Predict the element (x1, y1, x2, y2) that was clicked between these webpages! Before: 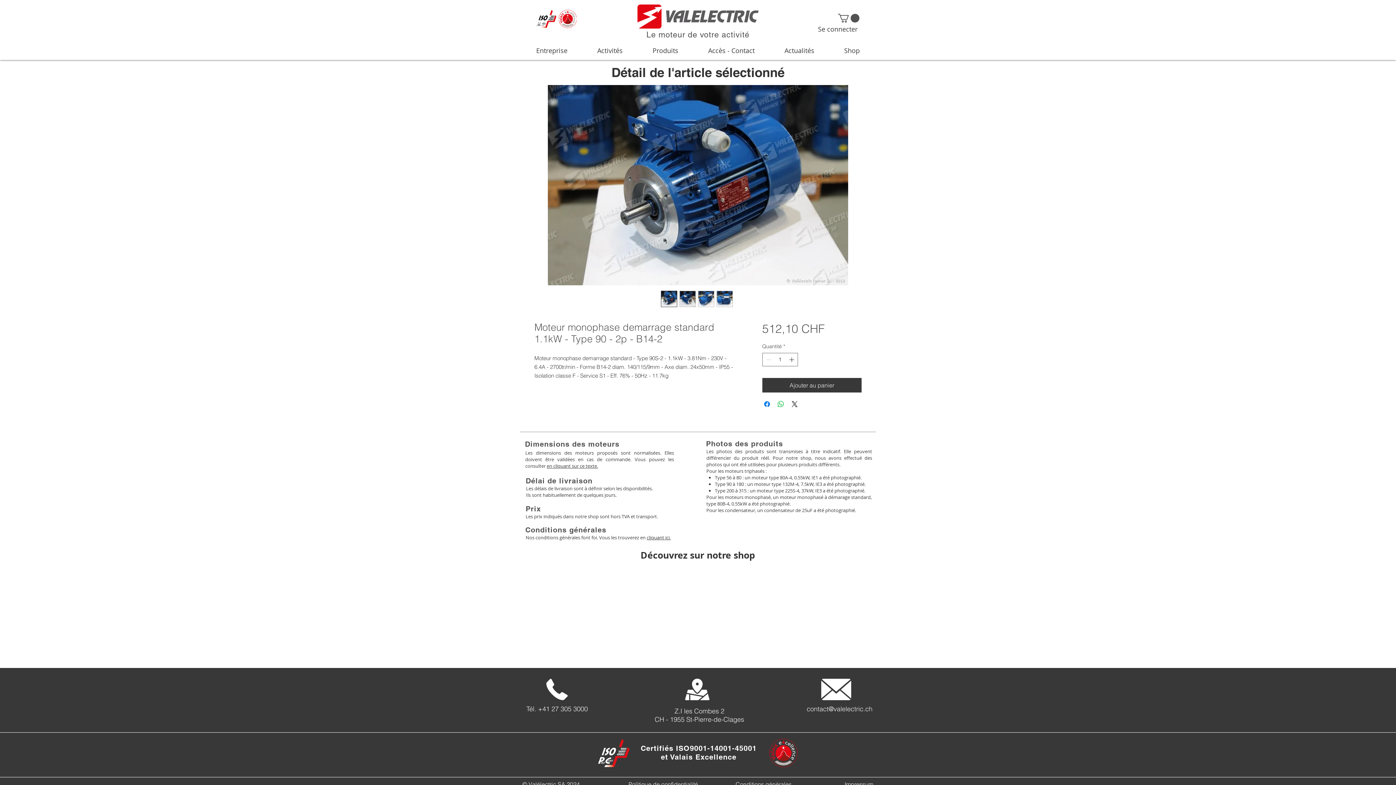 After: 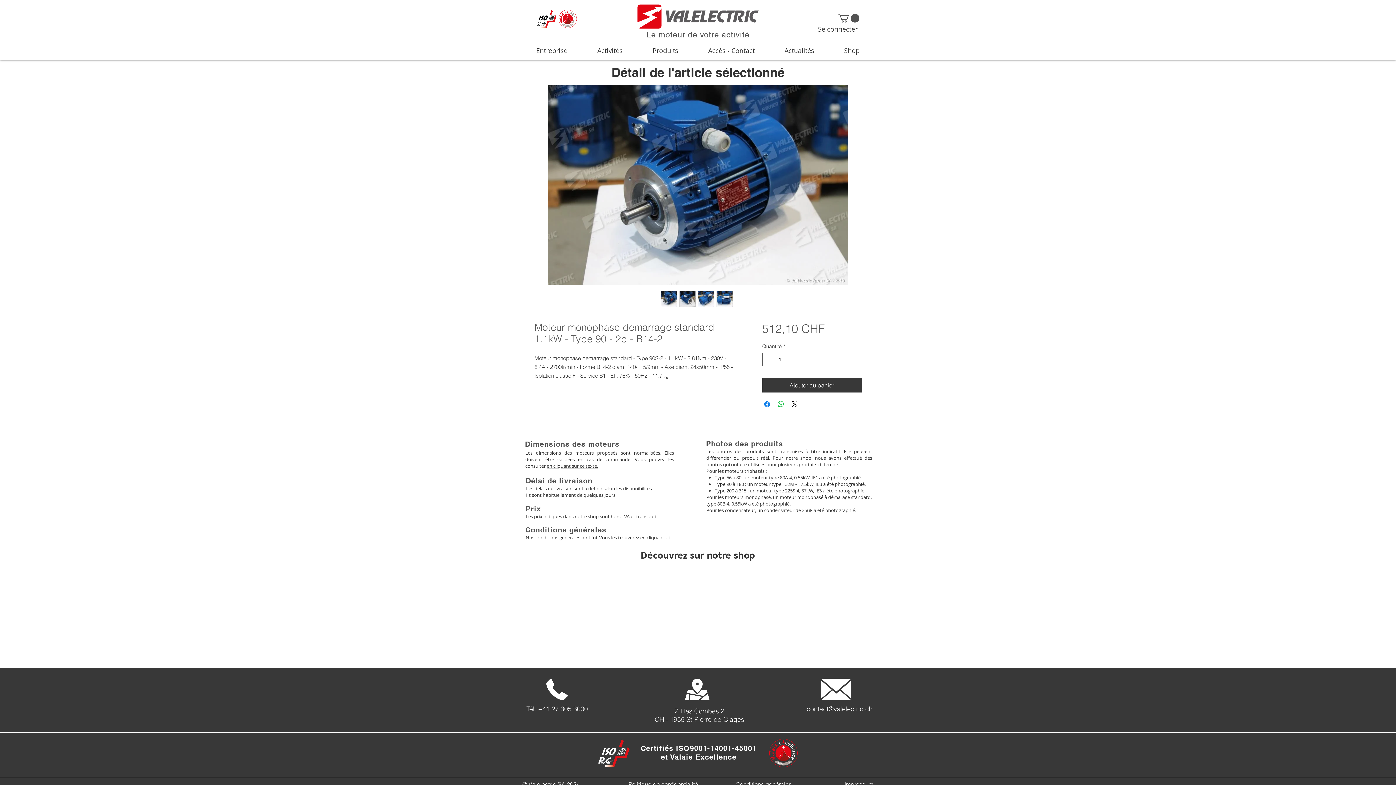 Action: bbox: (526, 705, 588, 713) label: Tél. +41 27 305 3000